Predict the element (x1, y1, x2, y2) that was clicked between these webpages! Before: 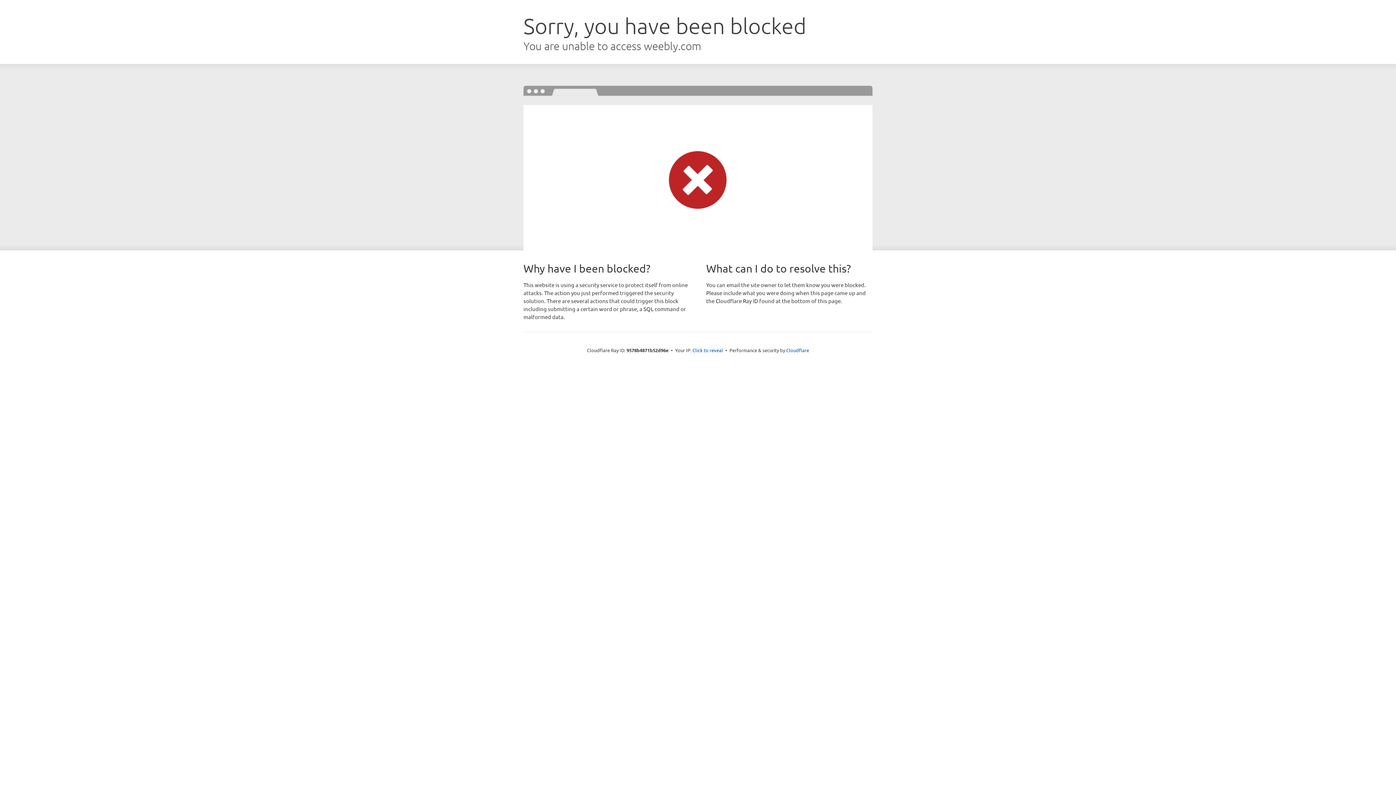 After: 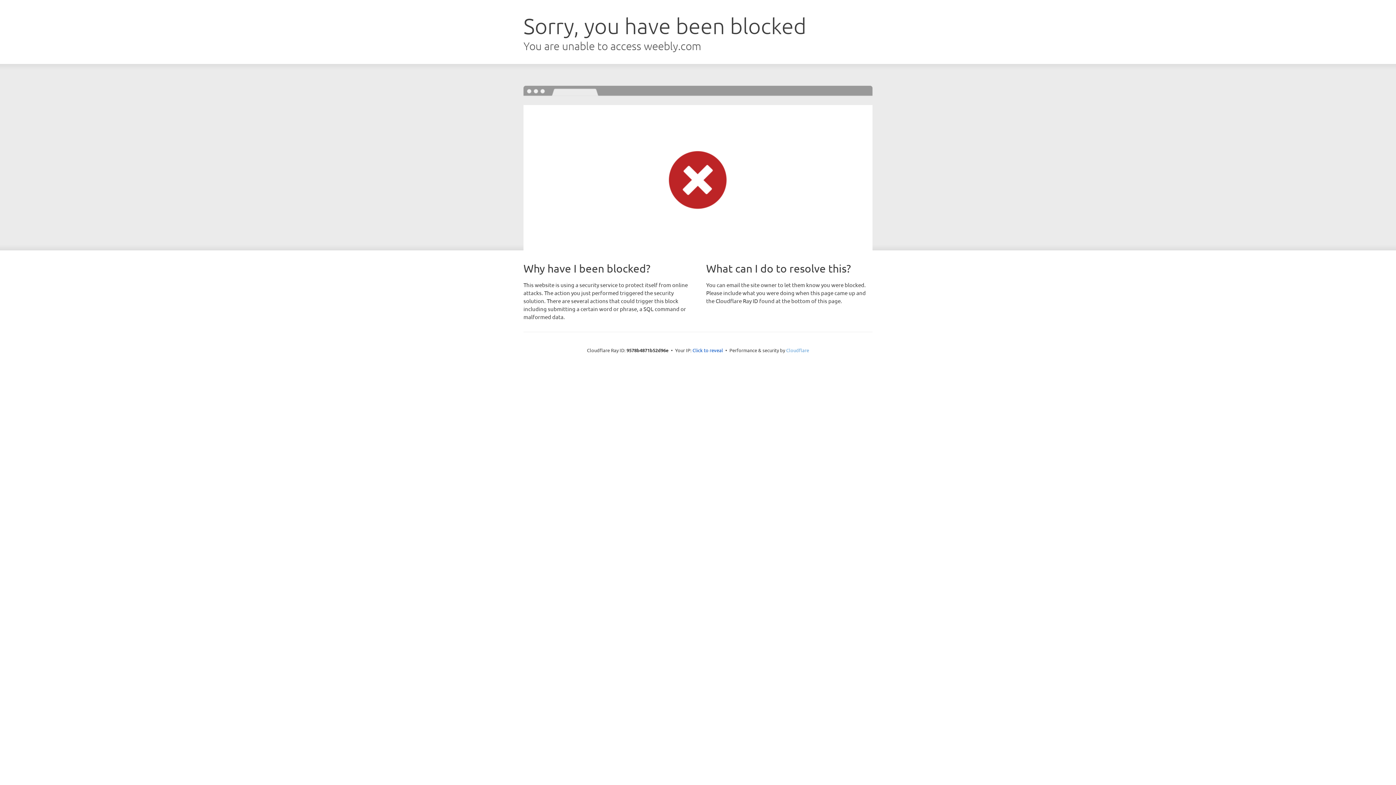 Action: bbox: (786, 347, 809, 353) label: Cloudflare